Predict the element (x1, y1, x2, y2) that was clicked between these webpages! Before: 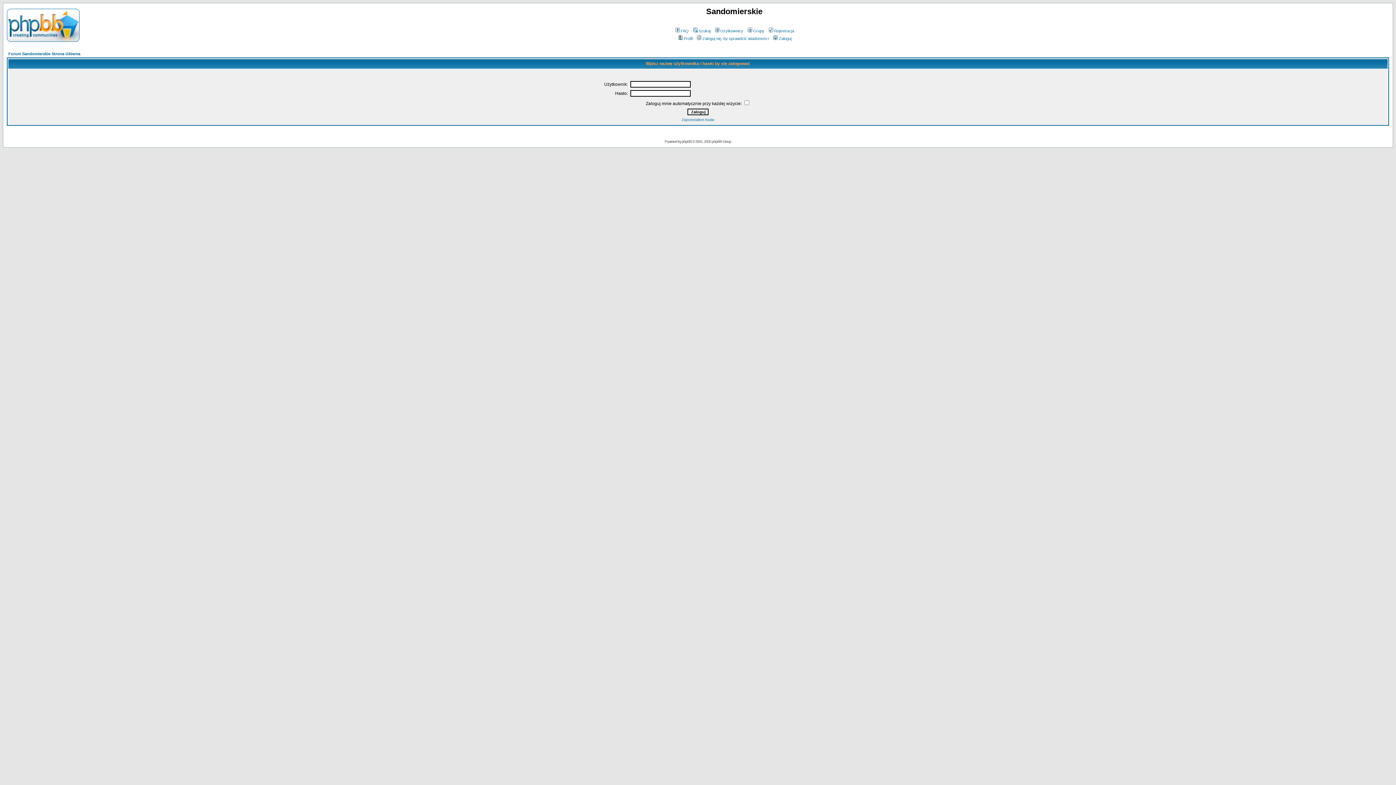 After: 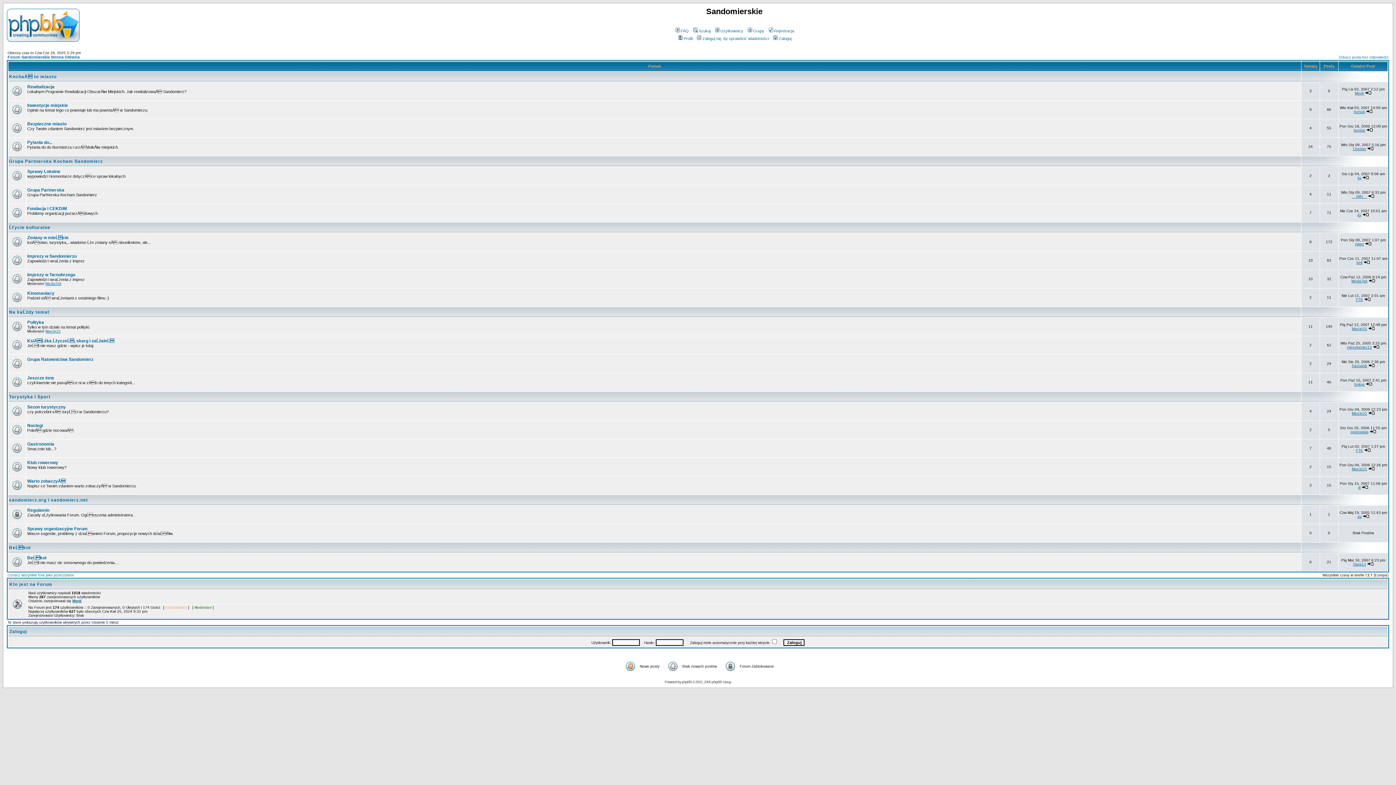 Action: bbox: (8, 51, 80, 56) label: Forum Sandomierskie Strona Główna